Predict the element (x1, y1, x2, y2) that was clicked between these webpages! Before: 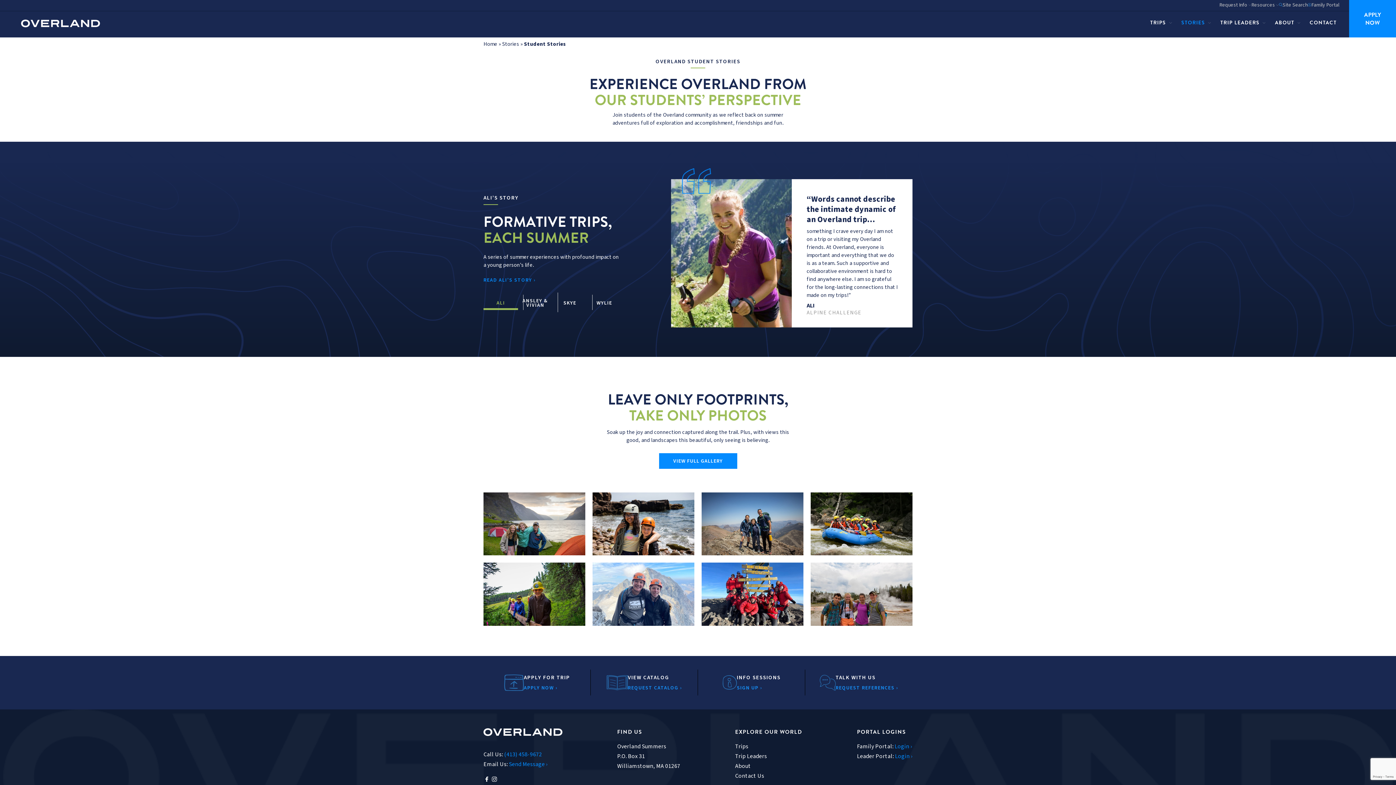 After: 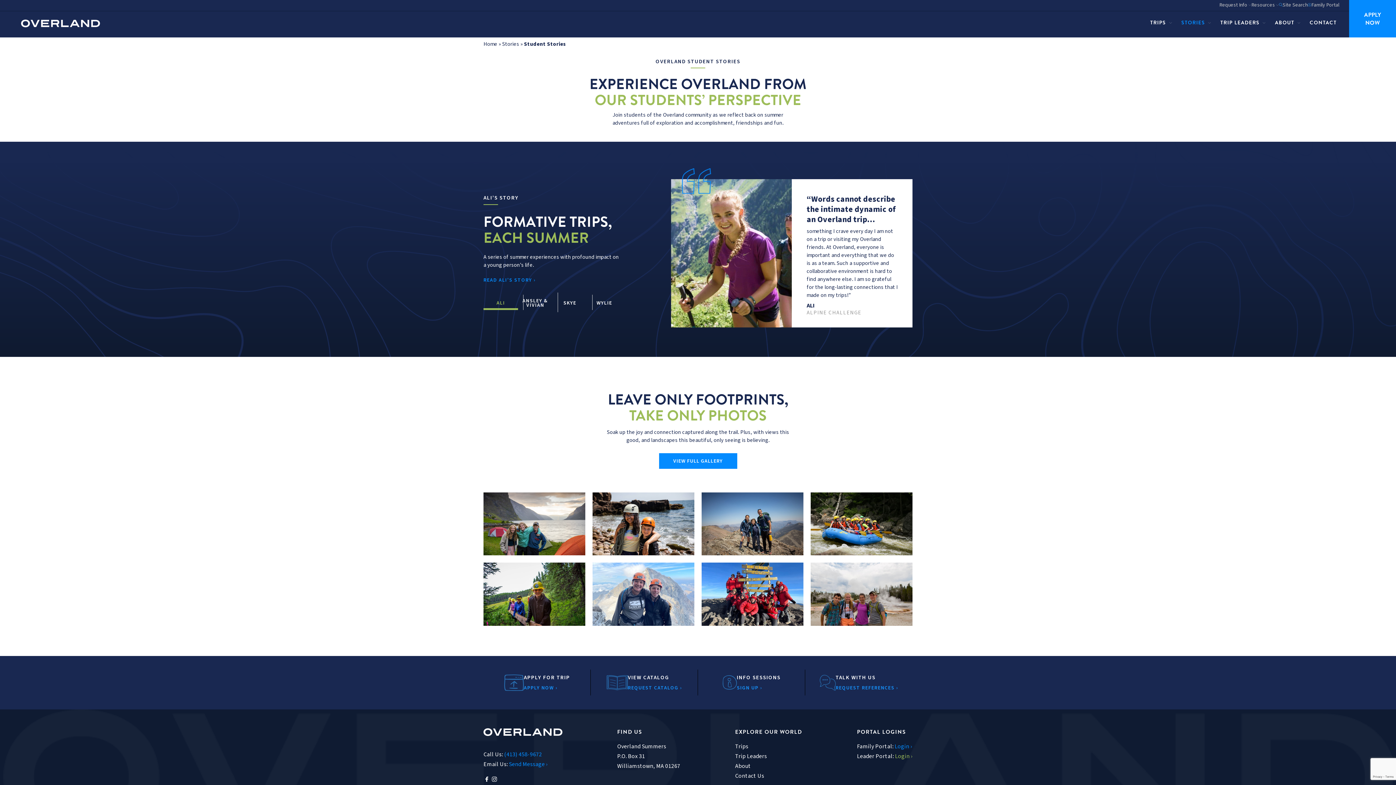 Action: bbox: (895, 752, 912, 760) label: Login ›